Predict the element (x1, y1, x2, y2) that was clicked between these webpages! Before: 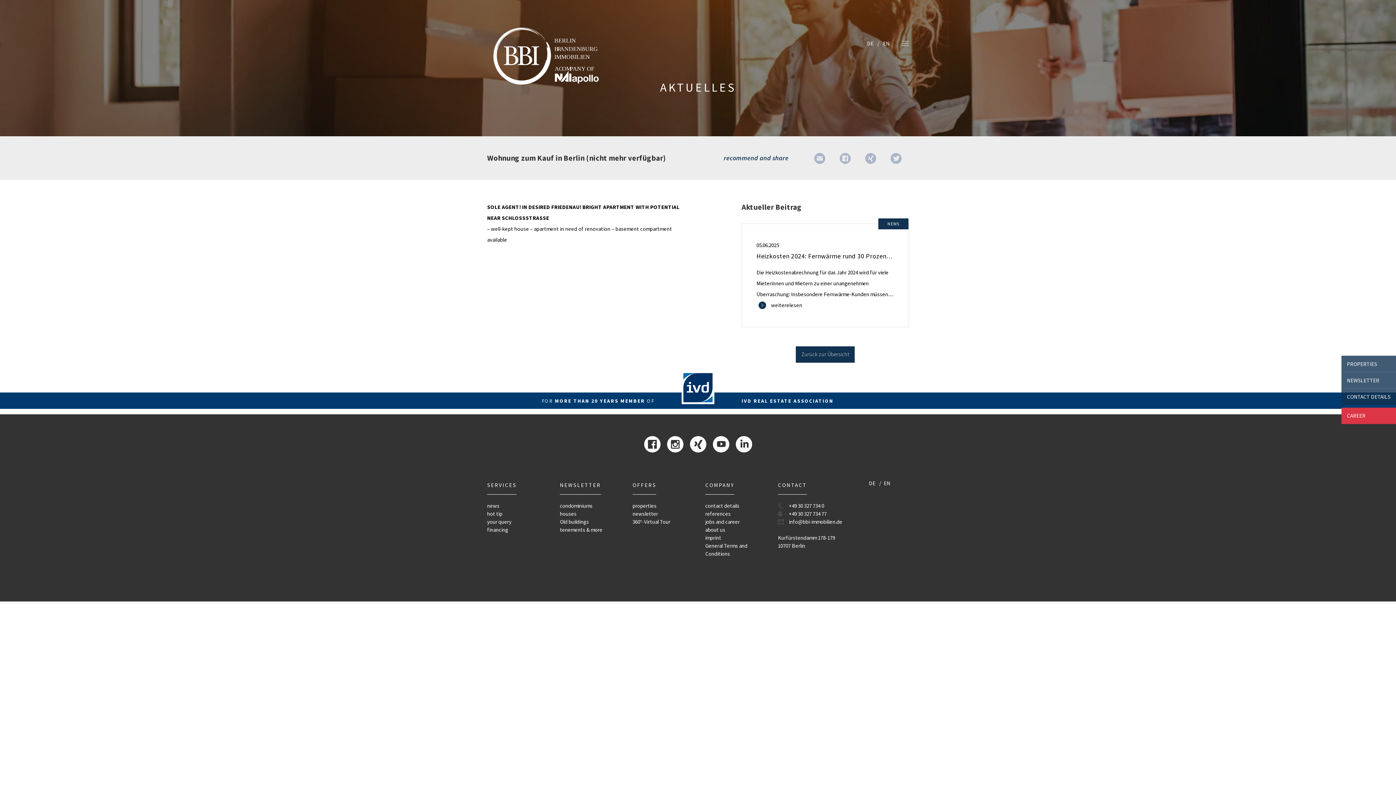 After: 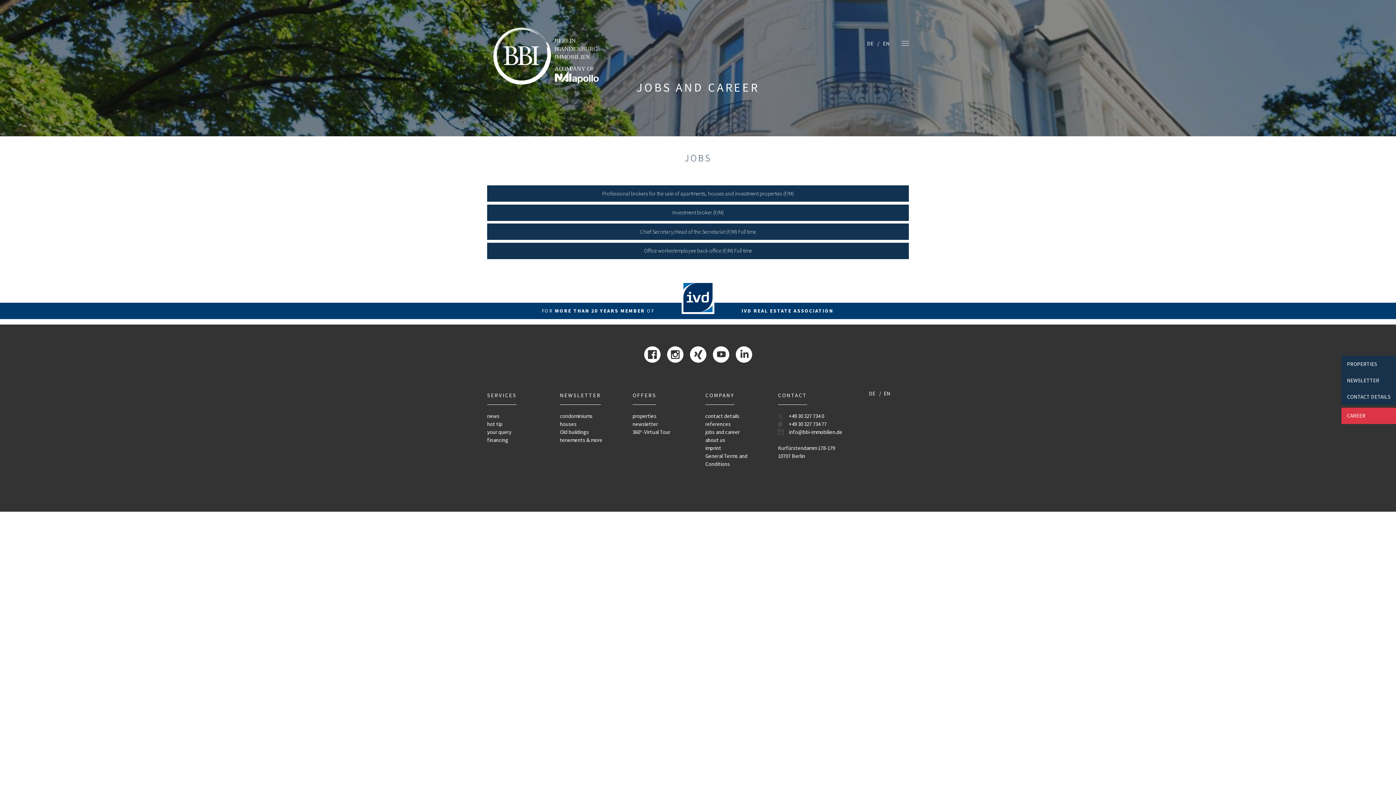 Action: label: CAREER bbox: (1347, 412, 1365, 419)